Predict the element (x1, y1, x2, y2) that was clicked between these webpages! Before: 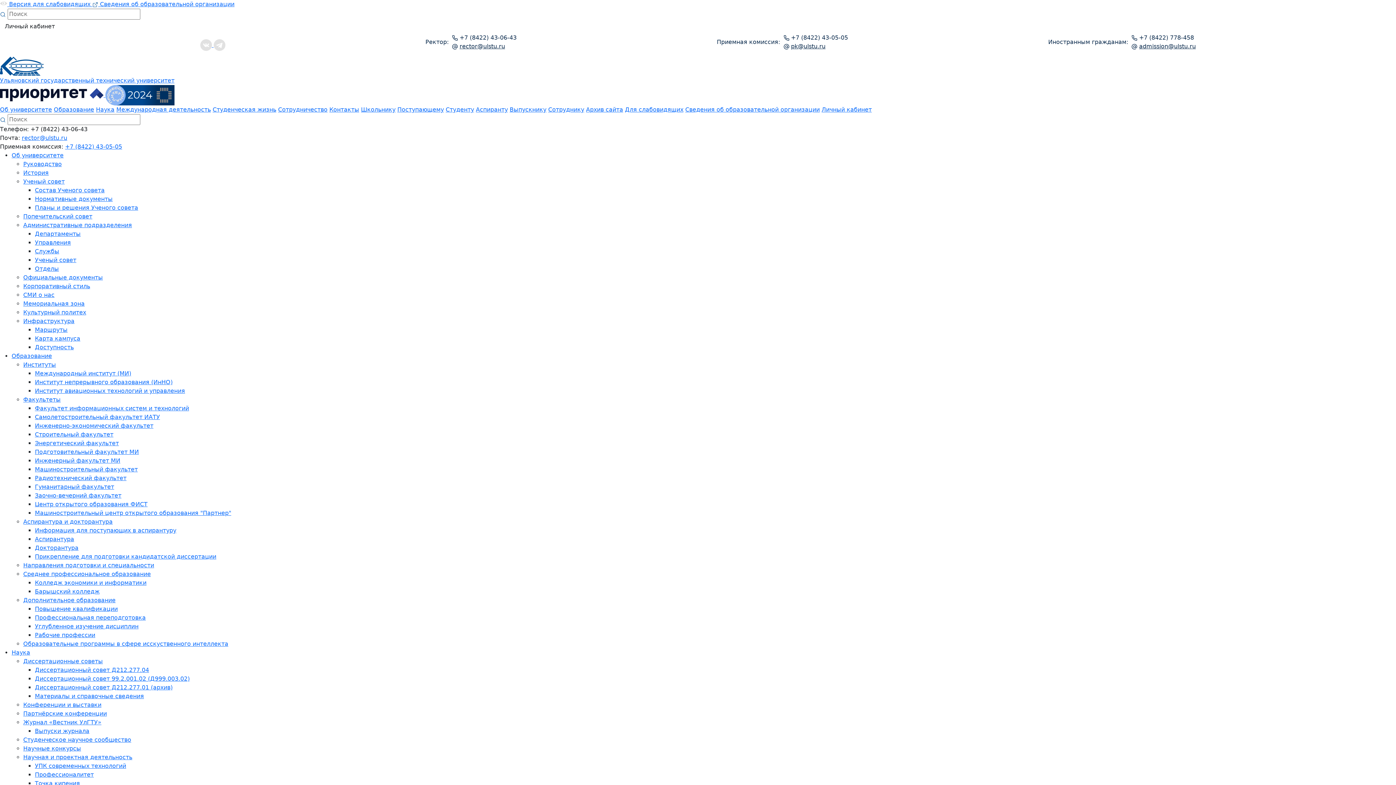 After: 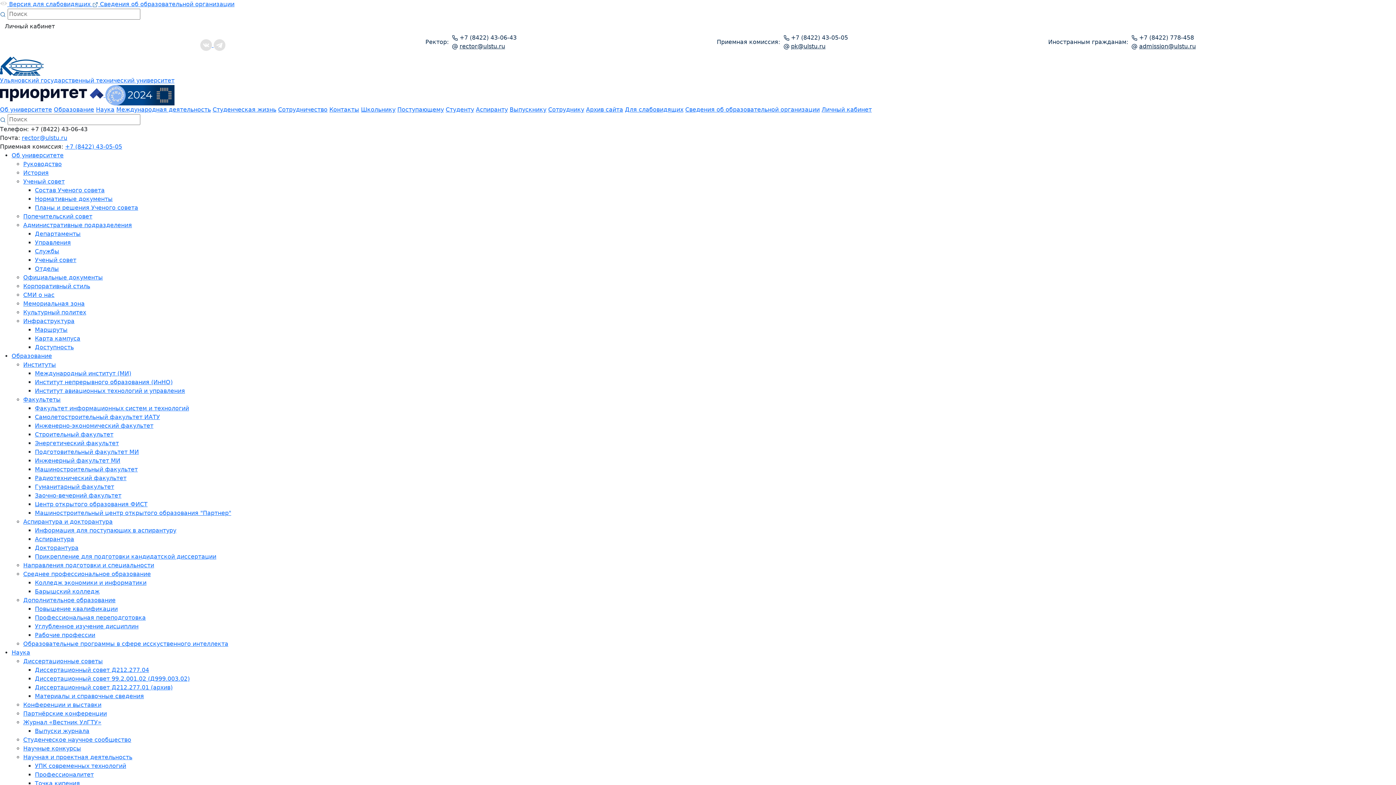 Action: label: pk@ulstu.ru bbox: (791, 42, 825, 49)